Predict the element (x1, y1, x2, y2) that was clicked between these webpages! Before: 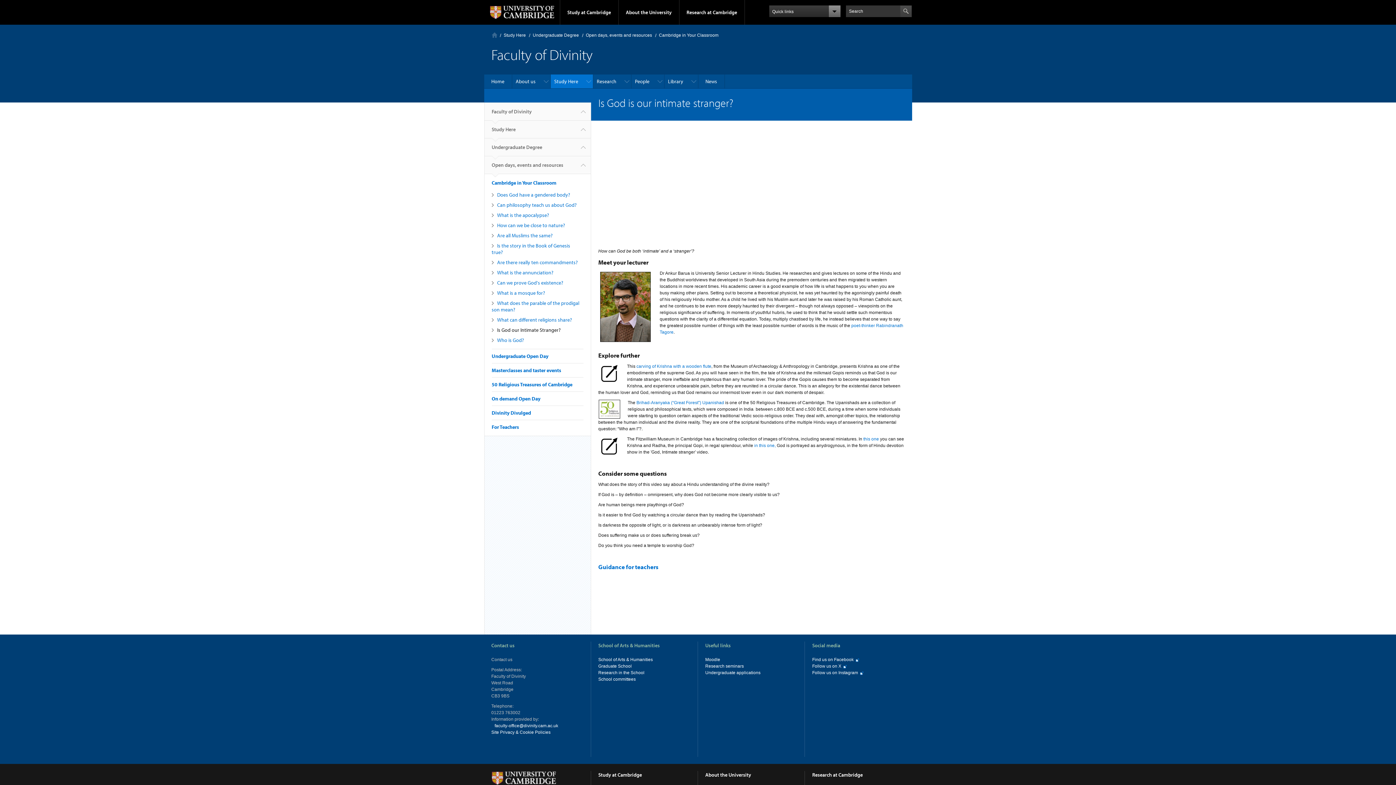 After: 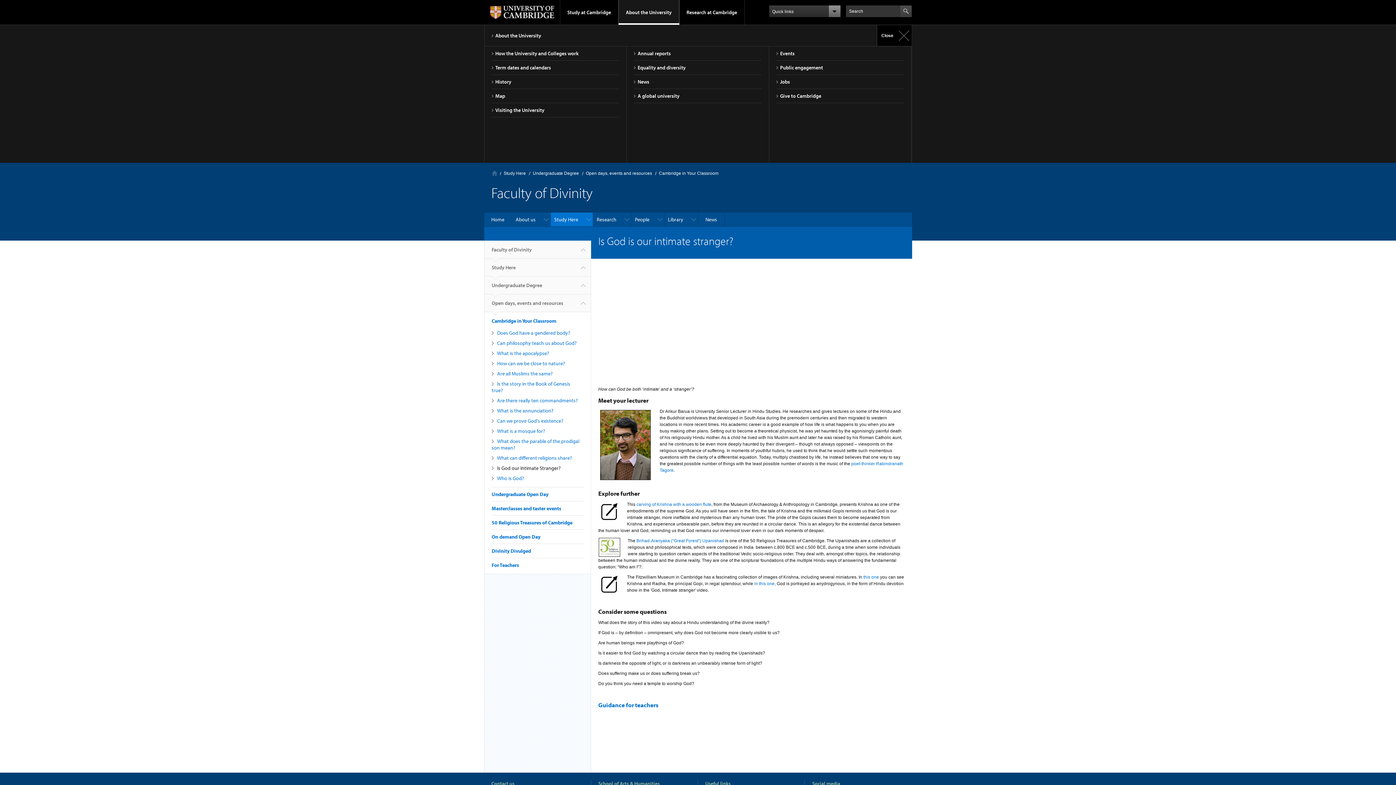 Action: label: About the University bbox: (618, 0, 679, 24)